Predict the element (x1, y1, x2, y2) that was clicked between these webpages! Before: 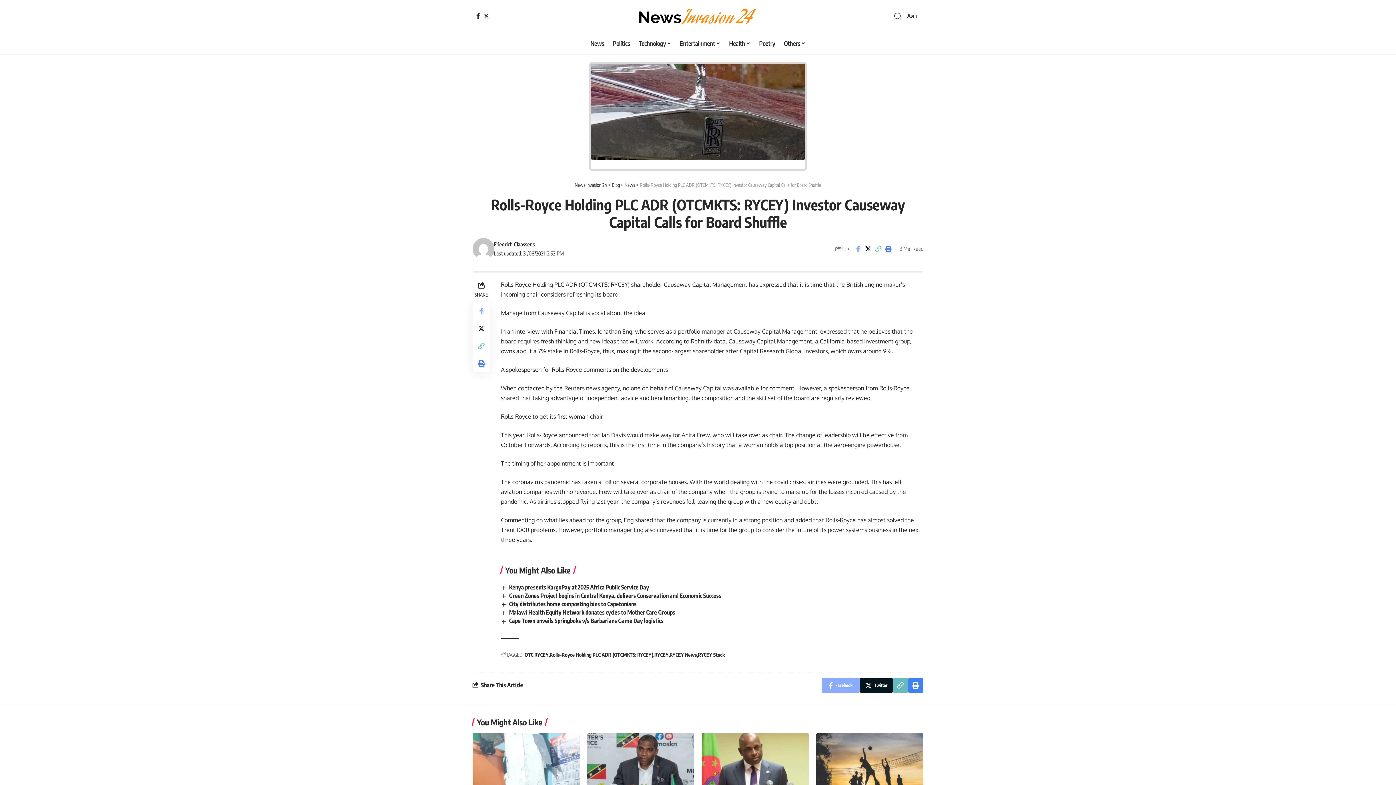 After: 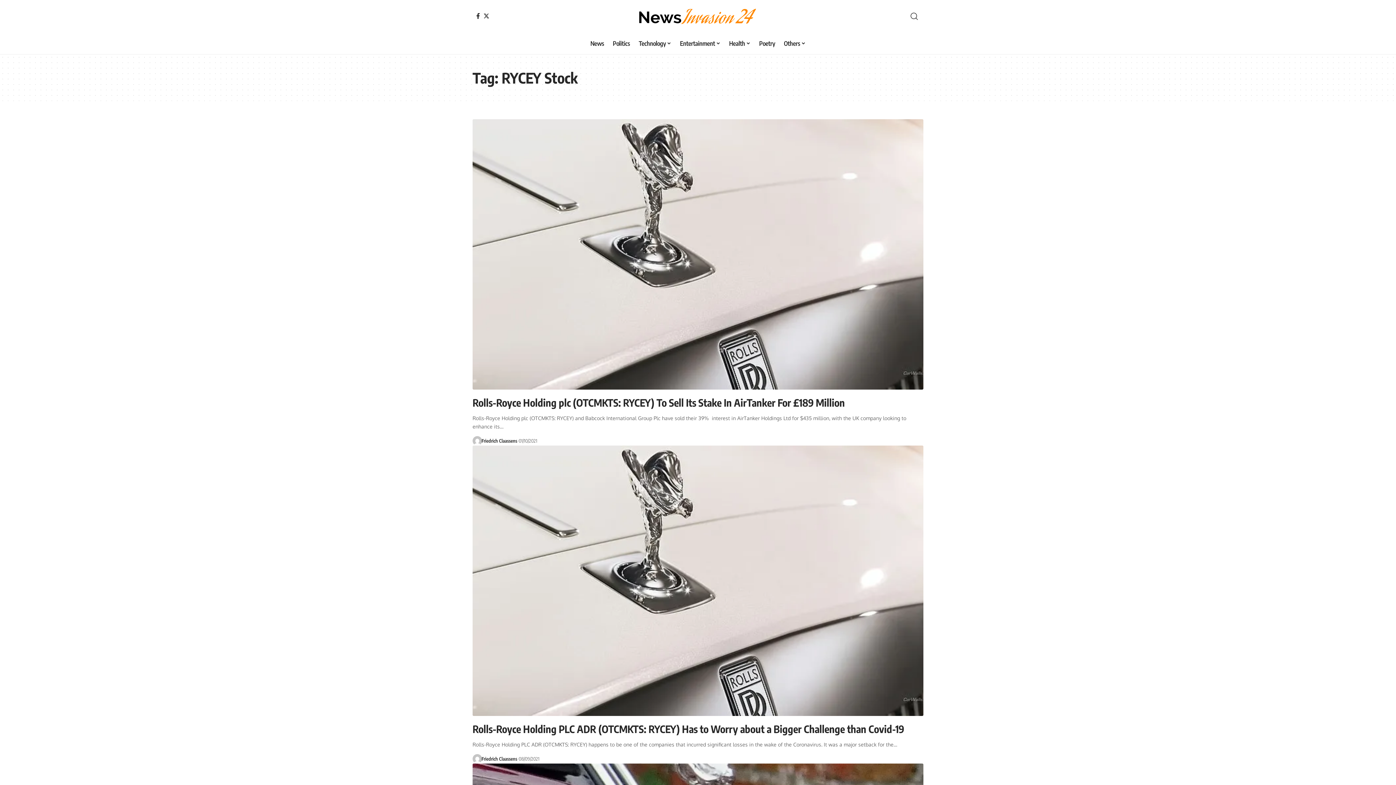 Action: label: RYCEY Stock bbox: (698, 650, 725, 659)